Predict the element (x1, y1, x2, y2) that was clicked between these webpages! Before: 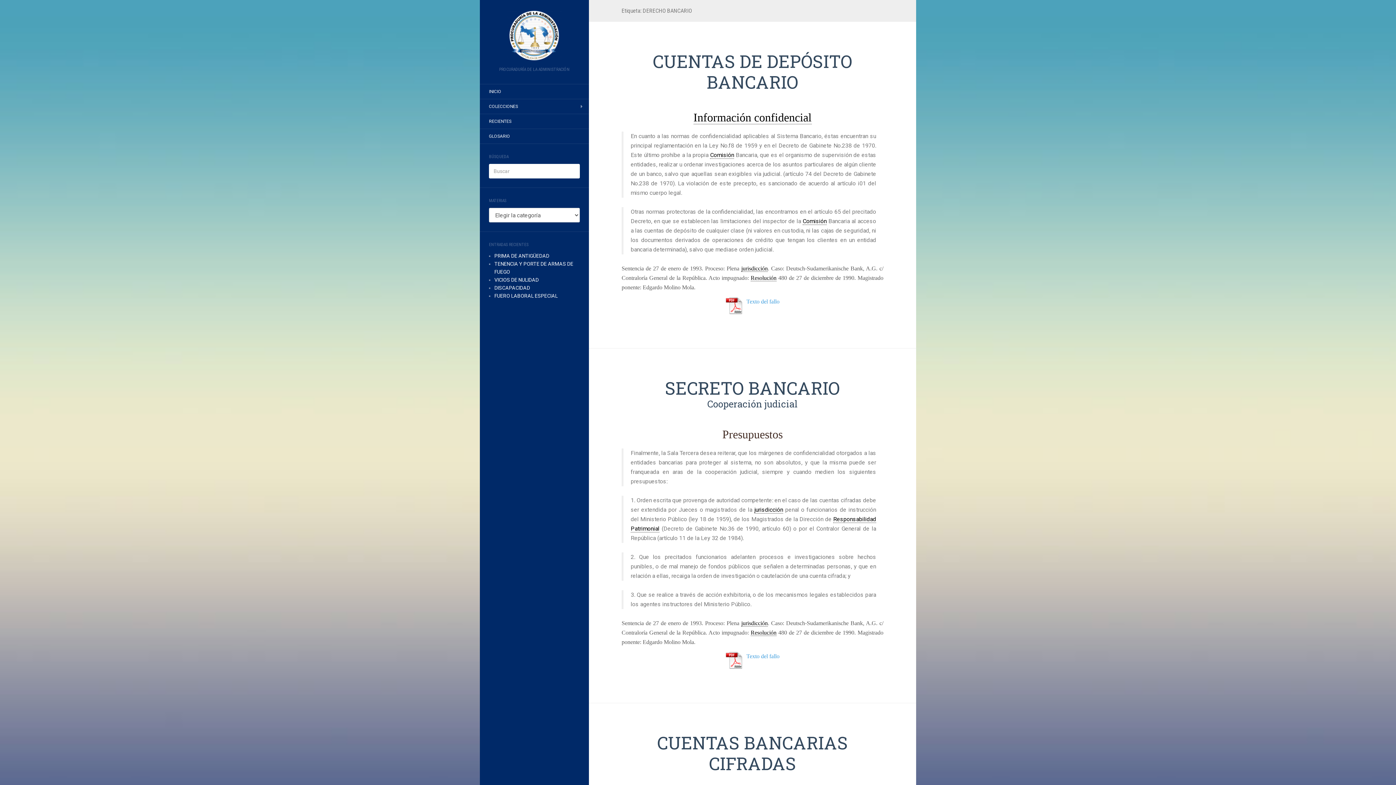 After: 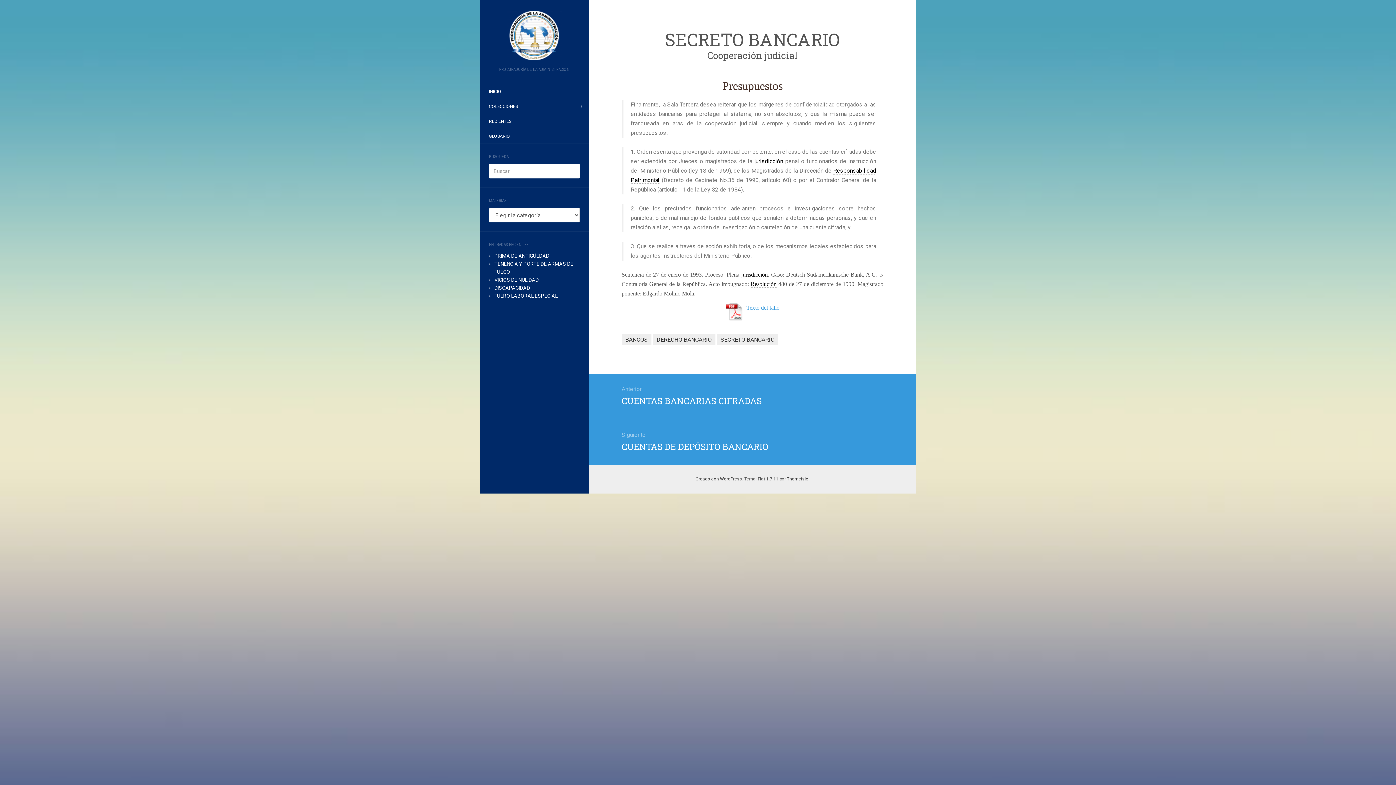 Action: bbox: (621, 376, 883, 409) label: SECRETO BANCARIO
Cooperación judicial